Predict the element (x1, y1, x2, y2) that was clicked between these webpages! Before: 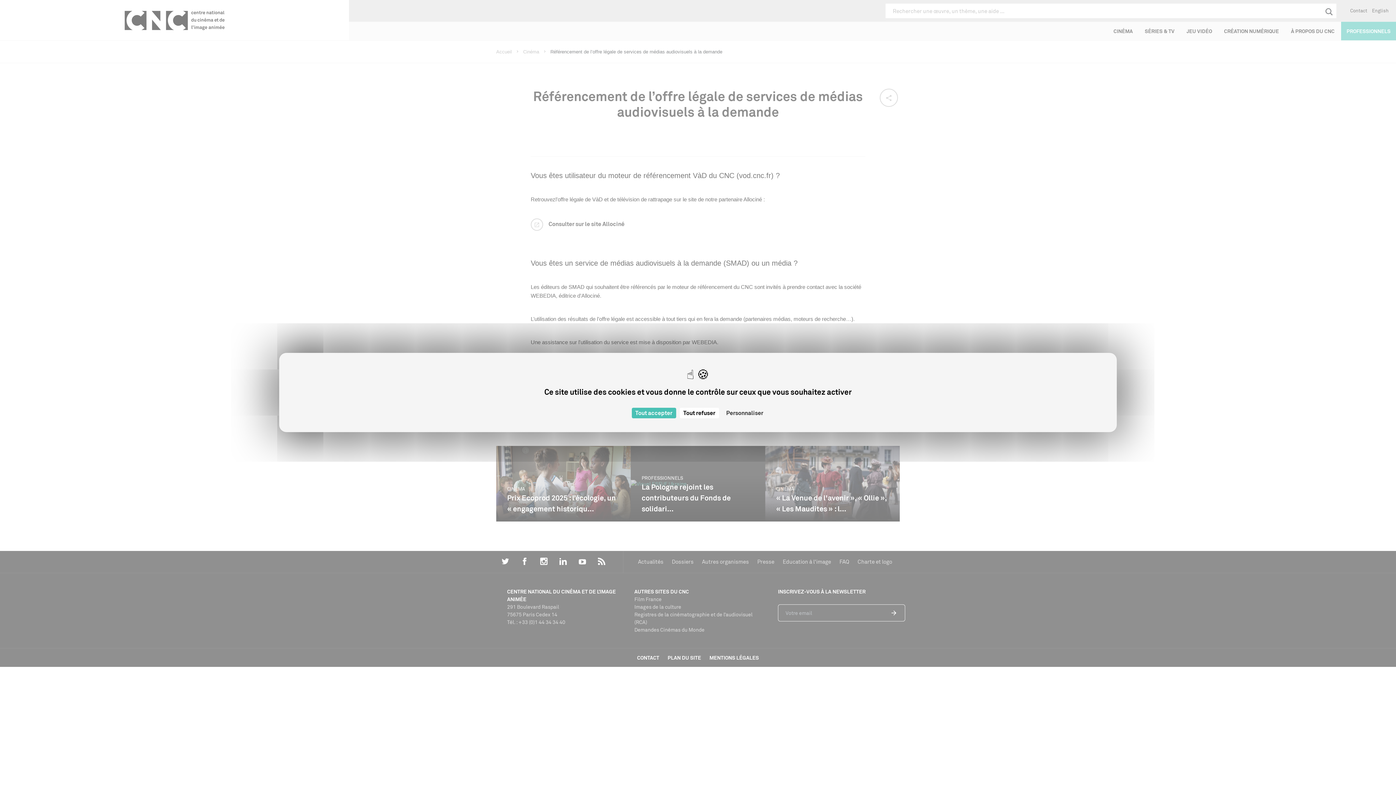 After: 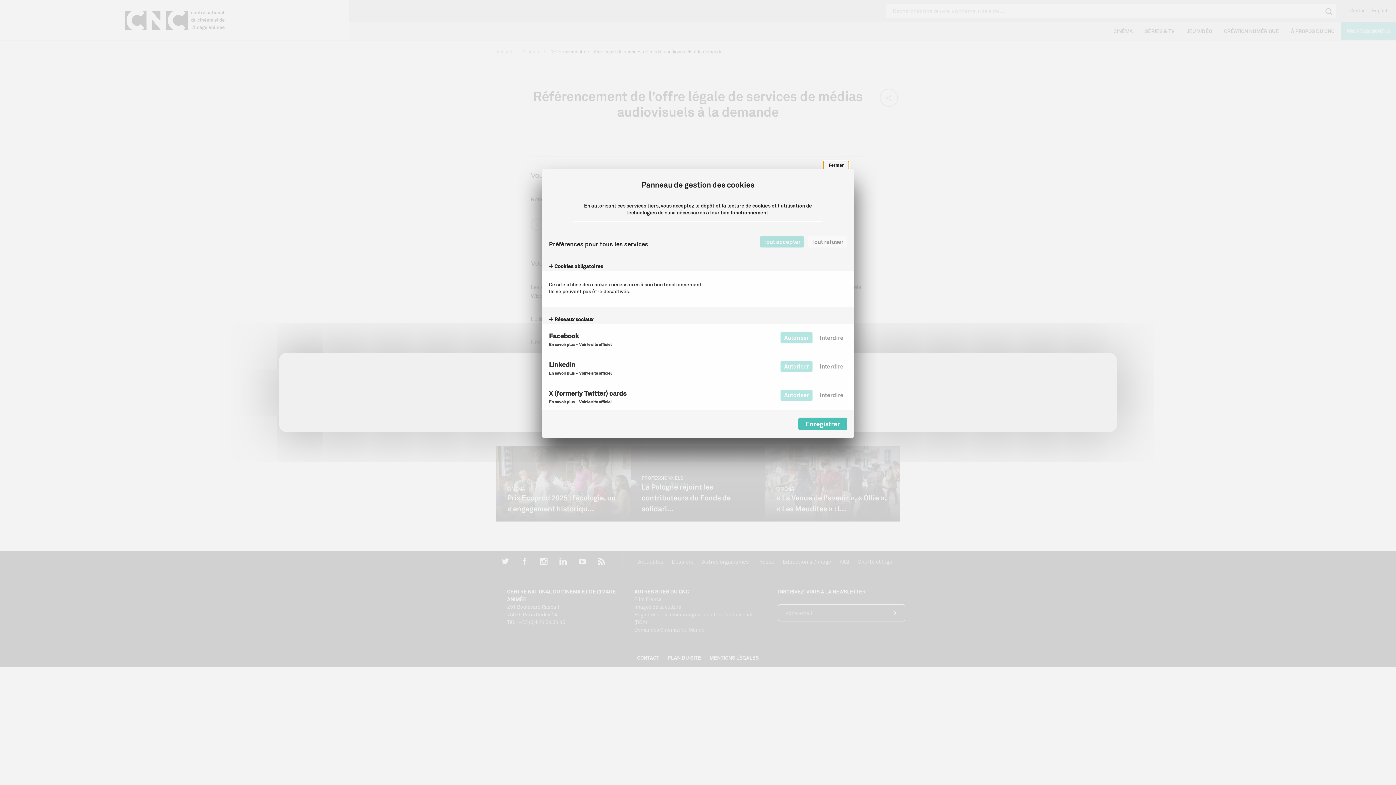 Action: bbox: (722, 408, 767, 418) label: Personnaliser (fenêtre modale)